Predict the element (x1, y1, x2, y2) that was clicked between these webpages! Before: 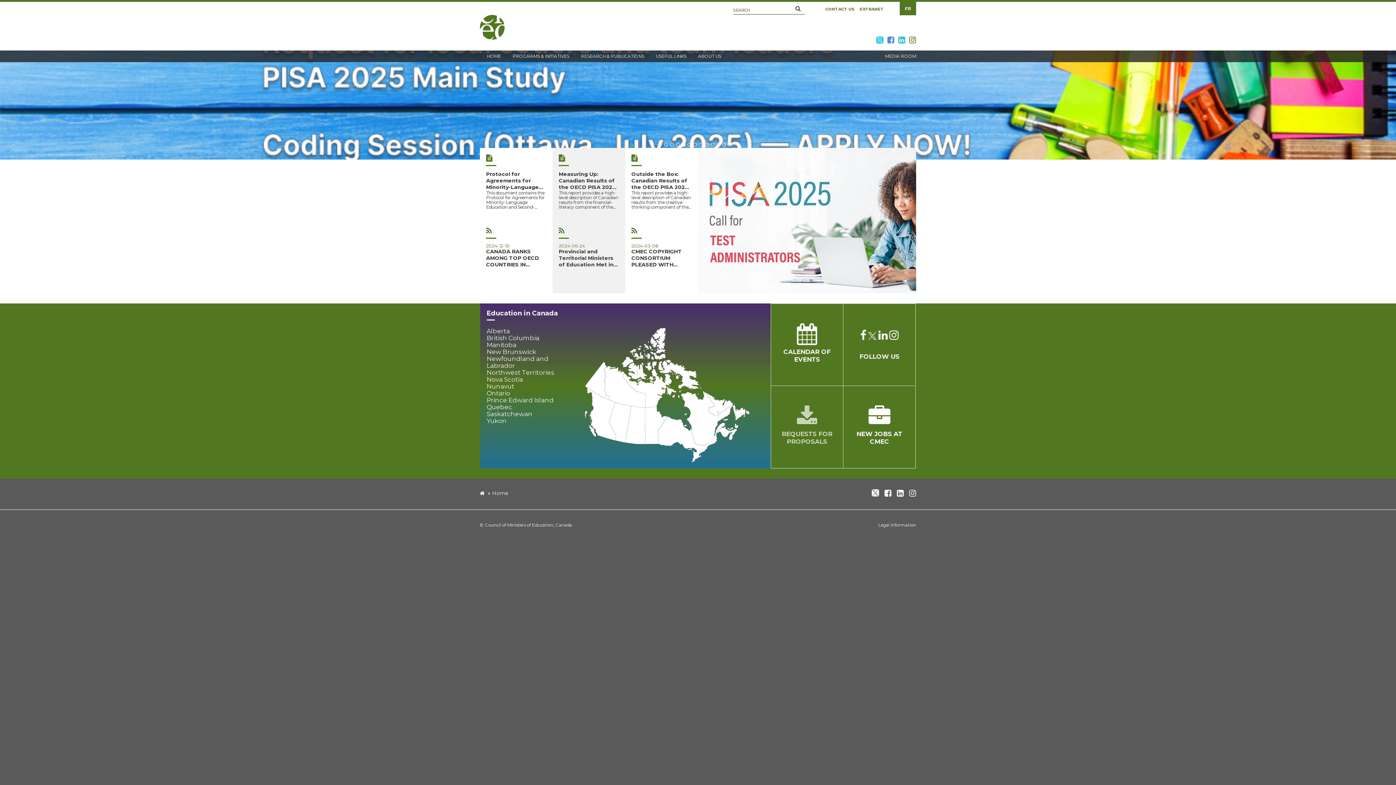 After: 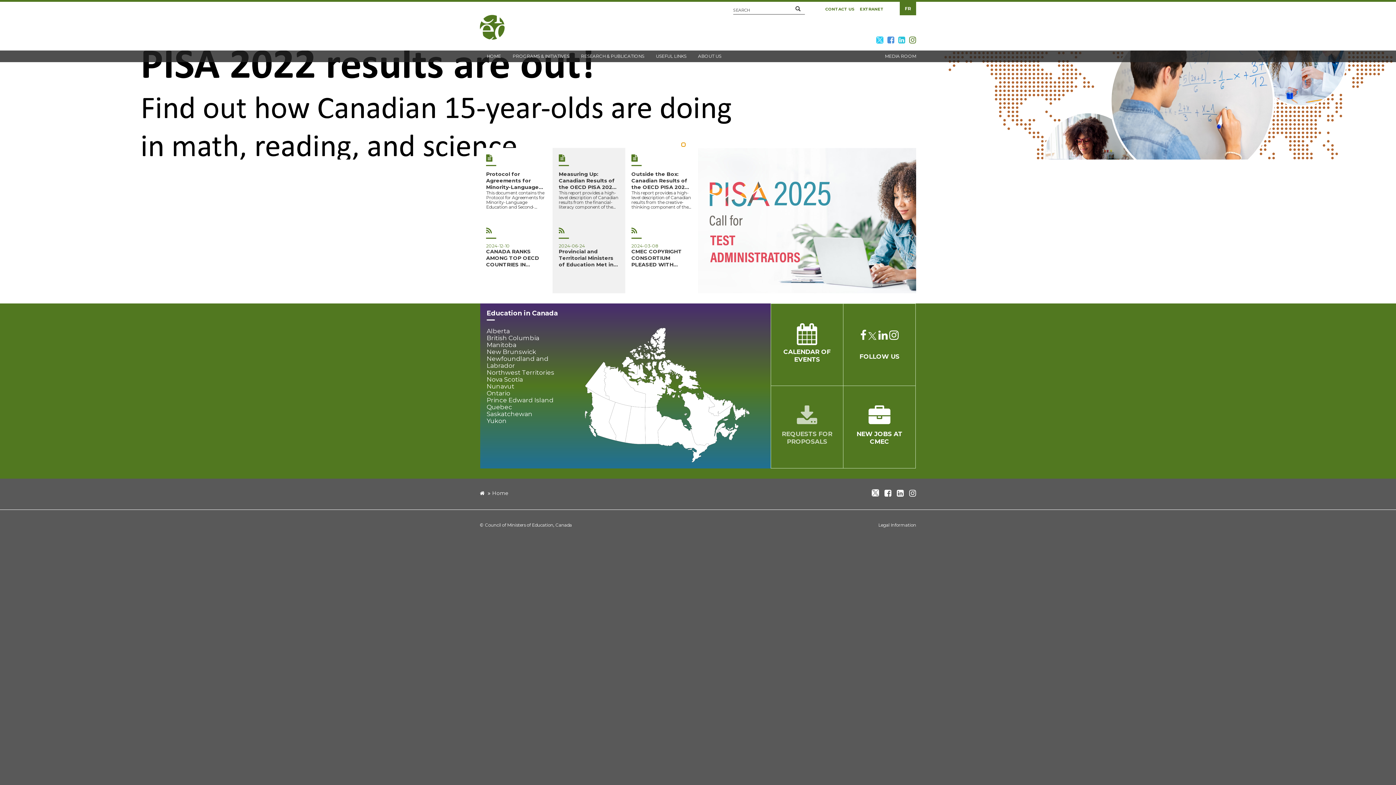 Action: bbox: (681, 142, 685, 146) label: slide